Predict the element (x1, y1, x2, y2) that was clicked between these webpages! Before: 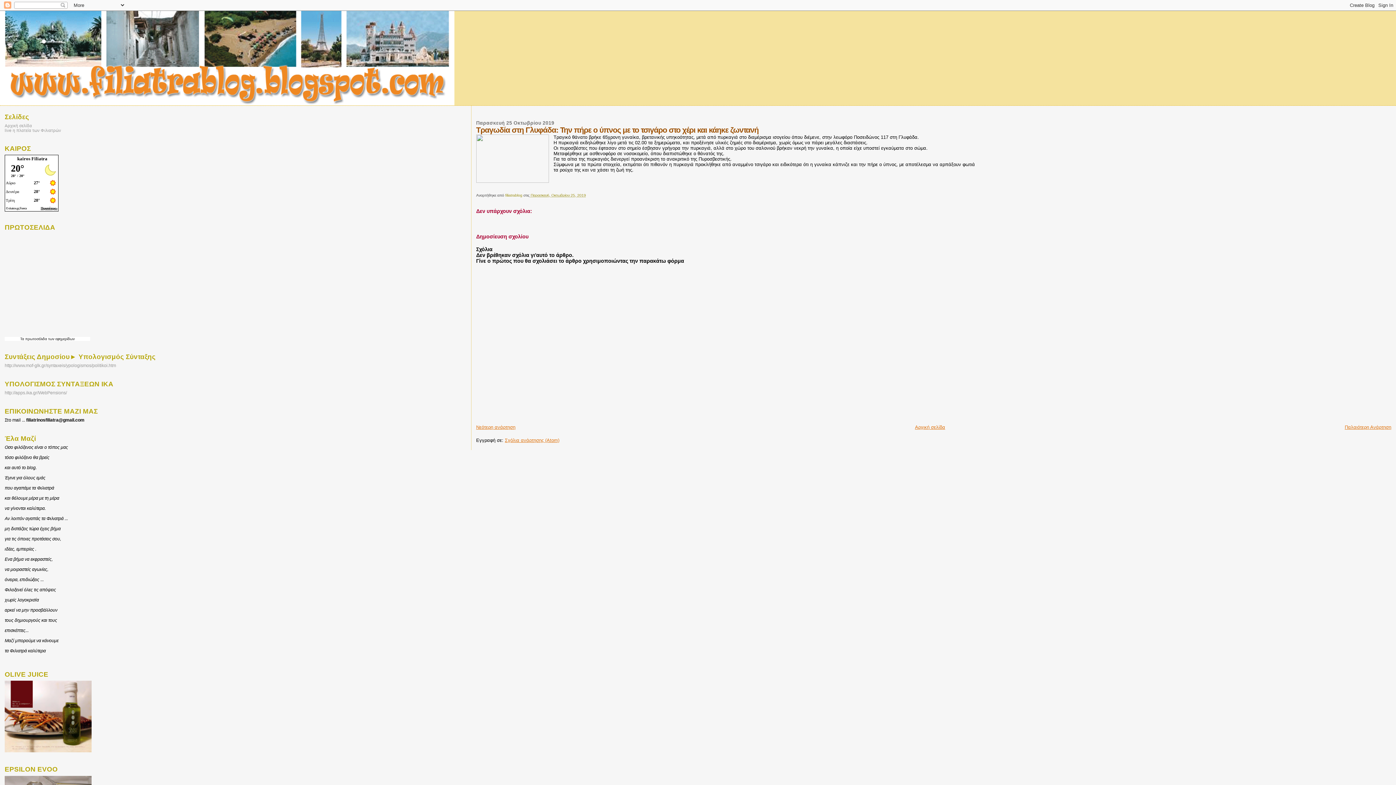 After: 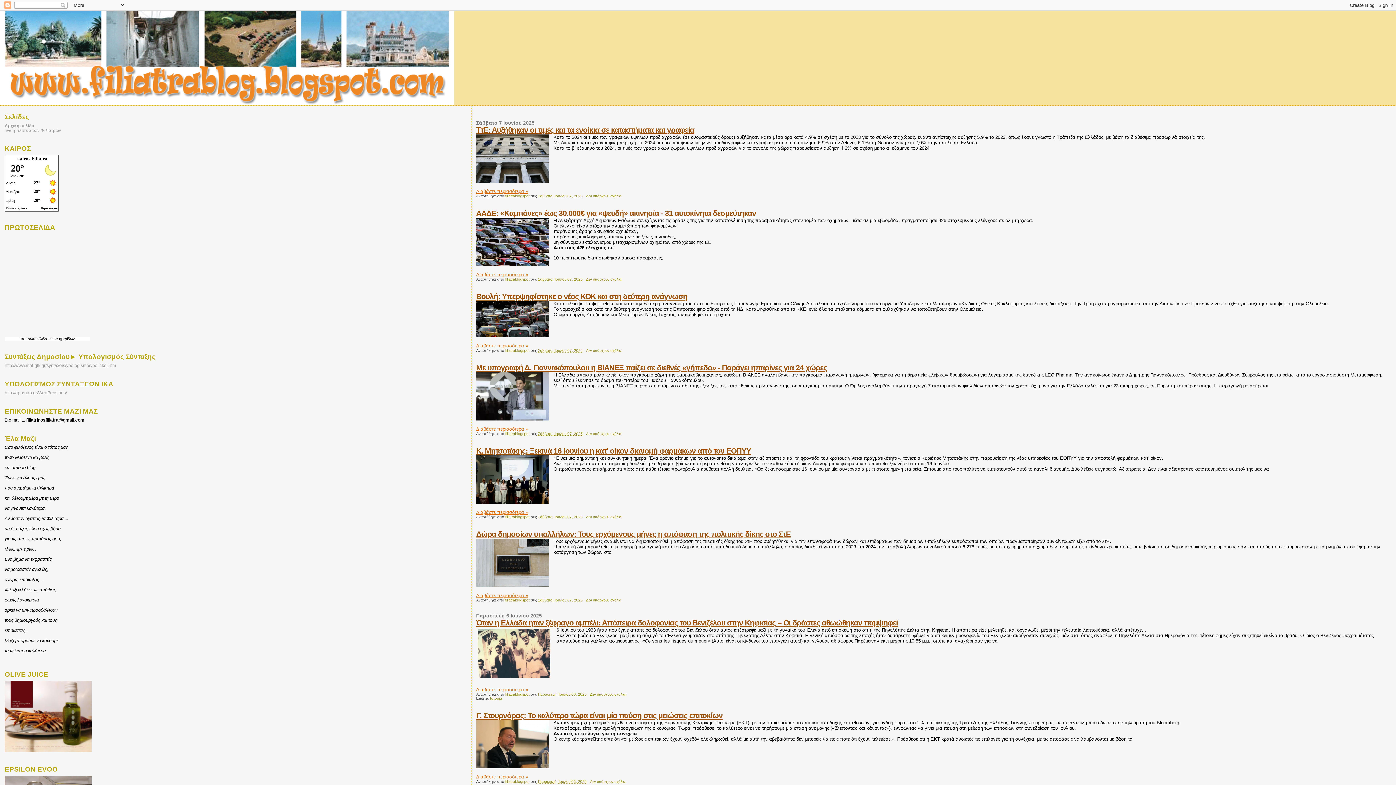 Action: bbox: (0, 10, 1396, 105)